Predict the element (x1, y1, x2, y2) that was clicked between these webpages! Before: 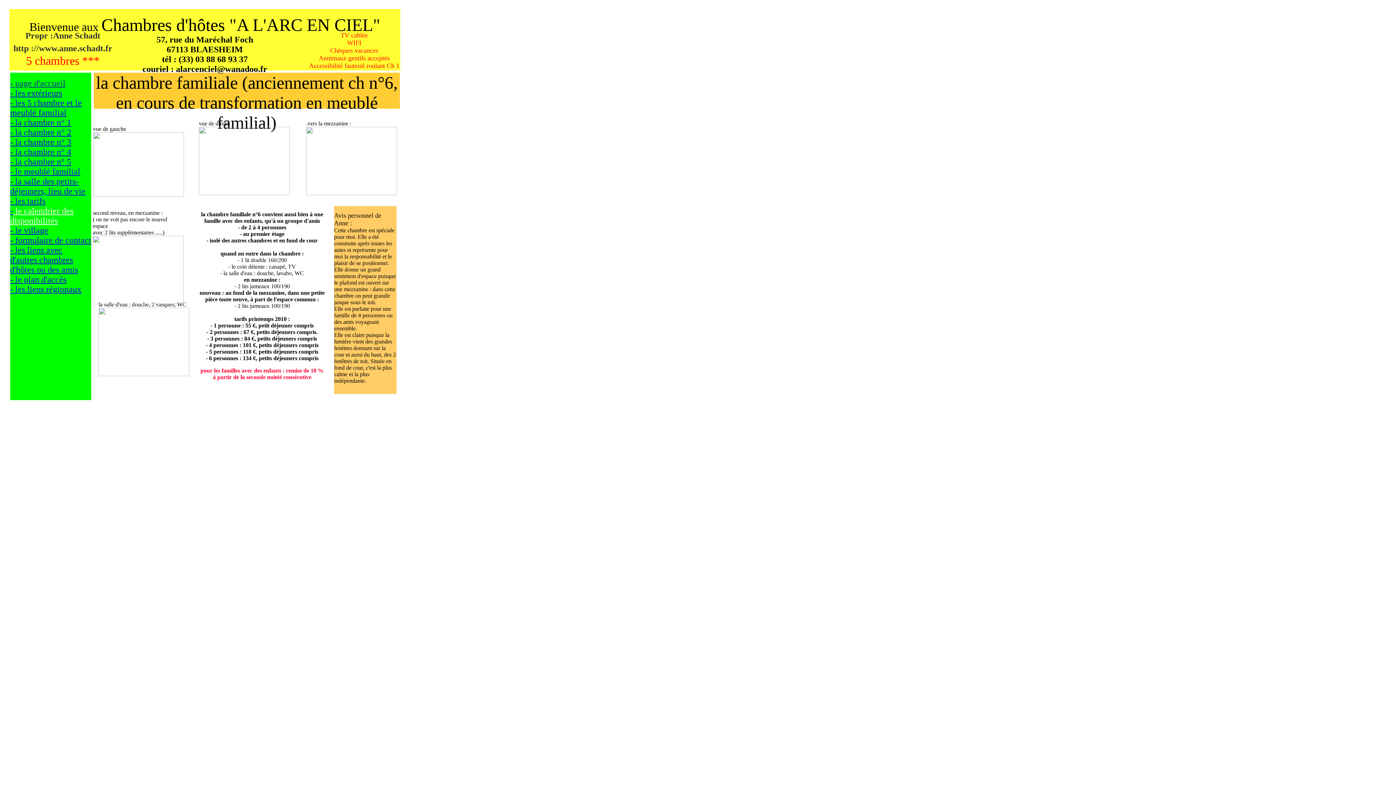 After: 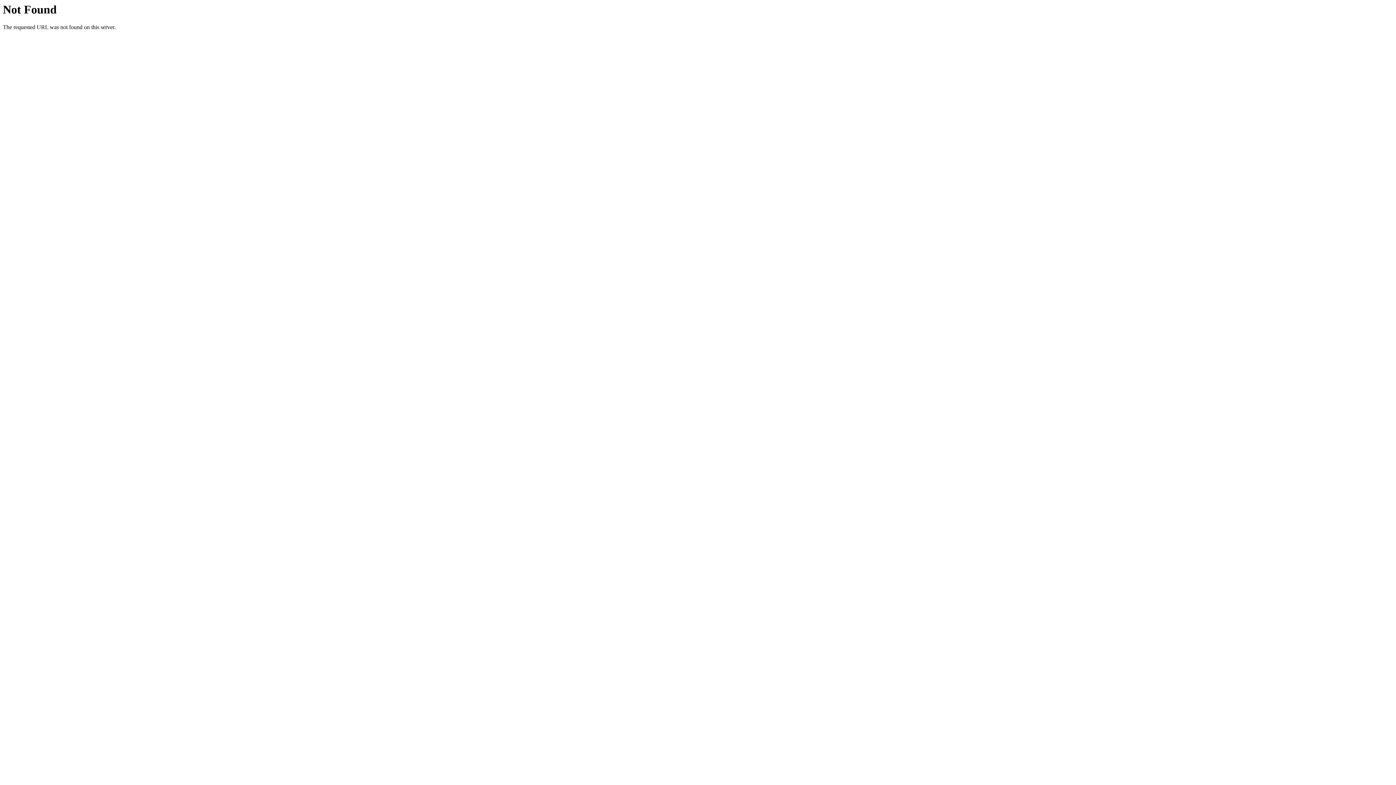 Action: label: - les tarifs bbox: (10, 196, 45, 205)